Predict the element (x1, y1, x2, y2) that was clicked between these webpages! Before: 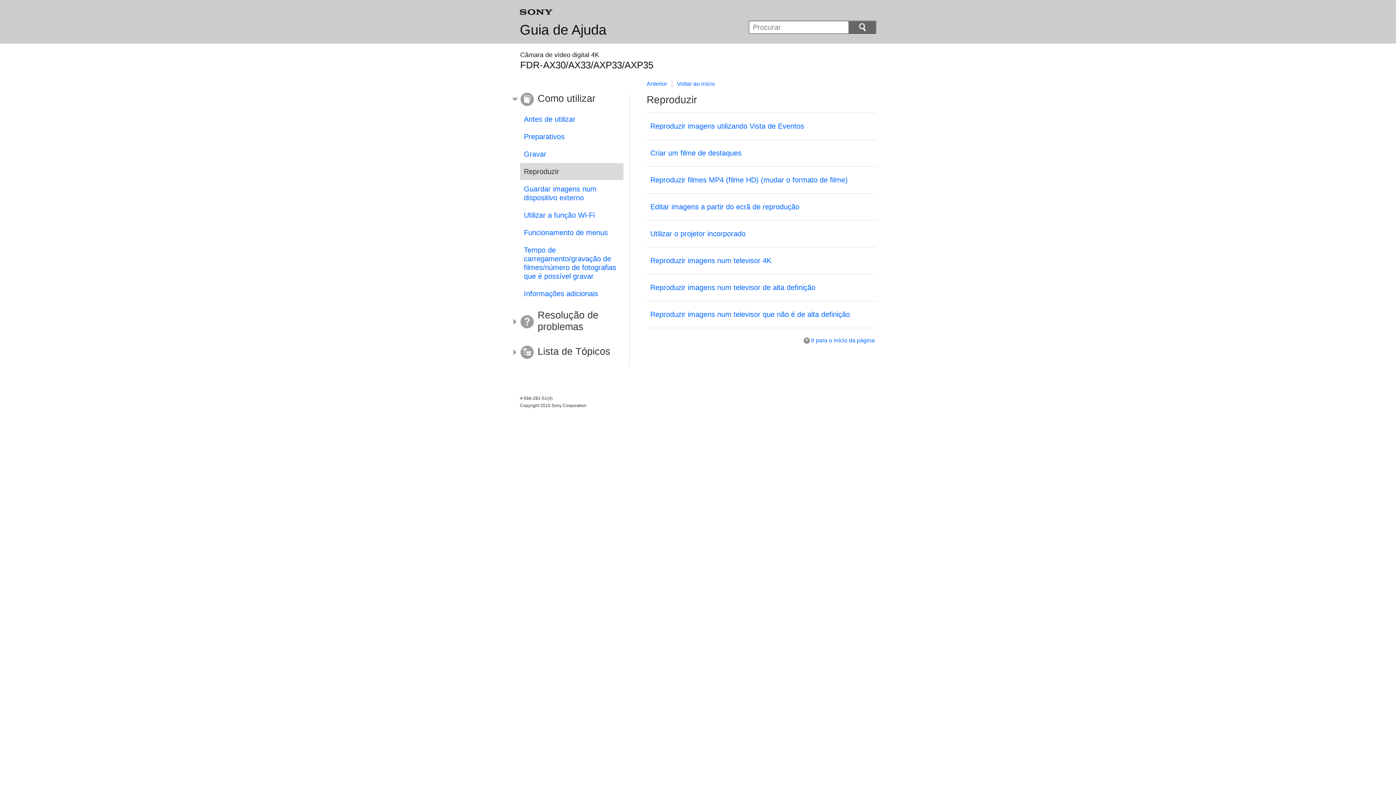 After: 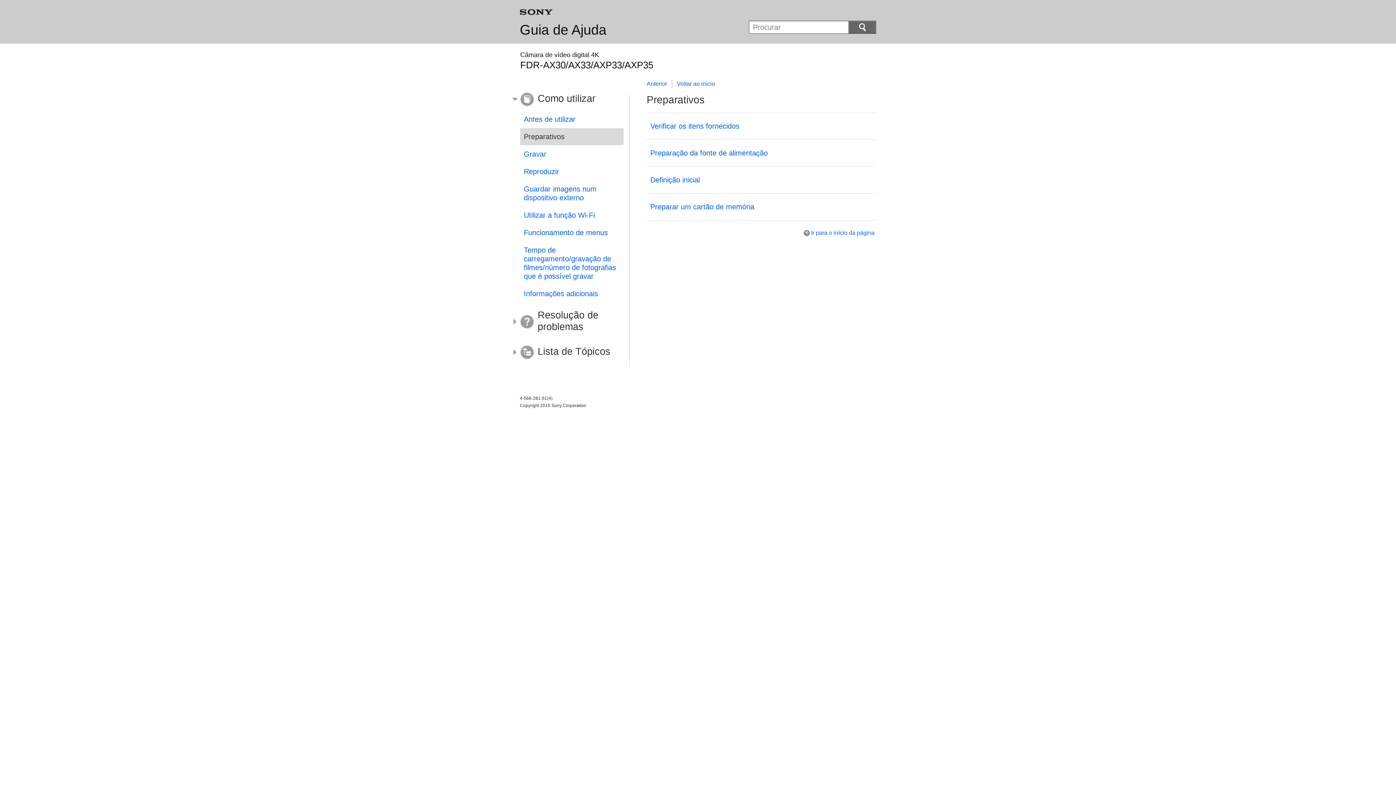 Action: bbox: (520, 128, 623, 145) label: Preparativos